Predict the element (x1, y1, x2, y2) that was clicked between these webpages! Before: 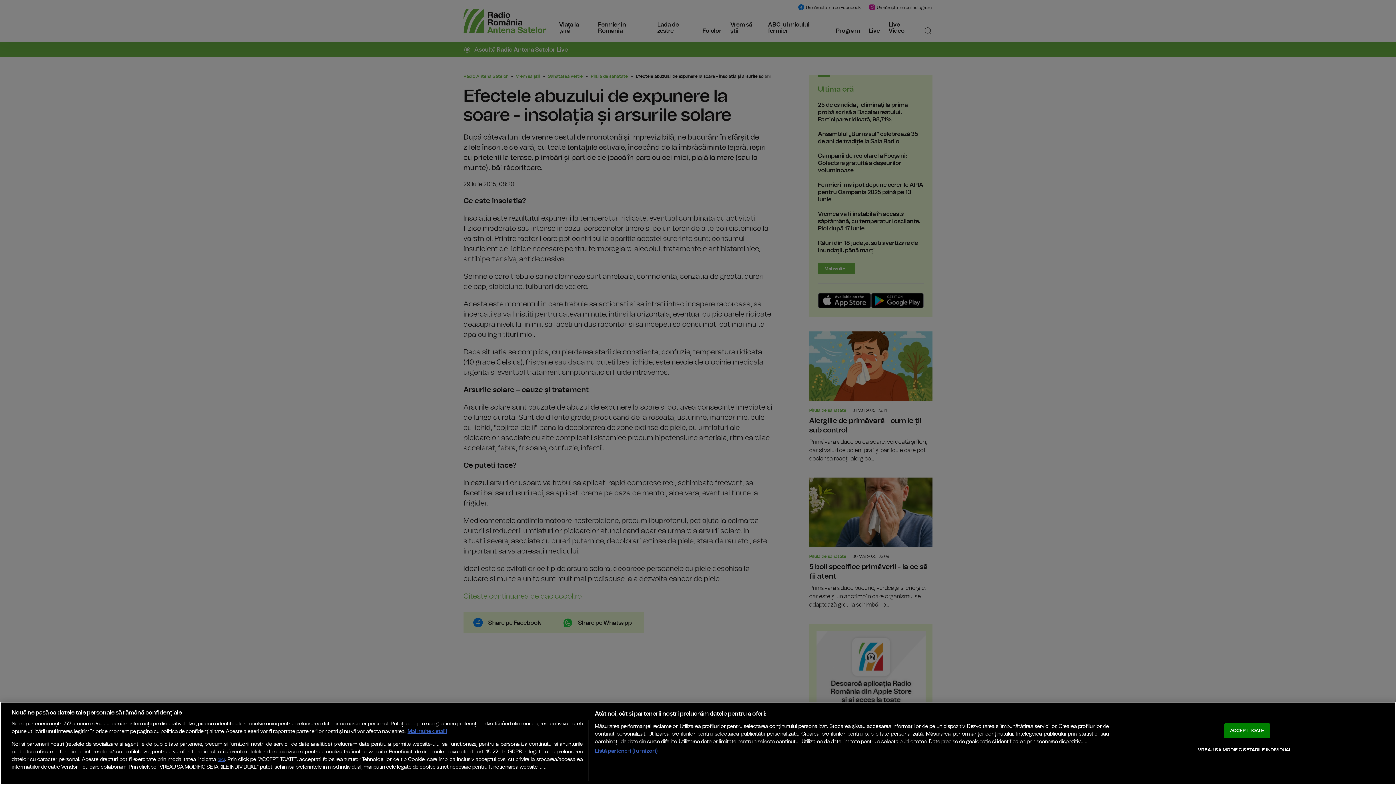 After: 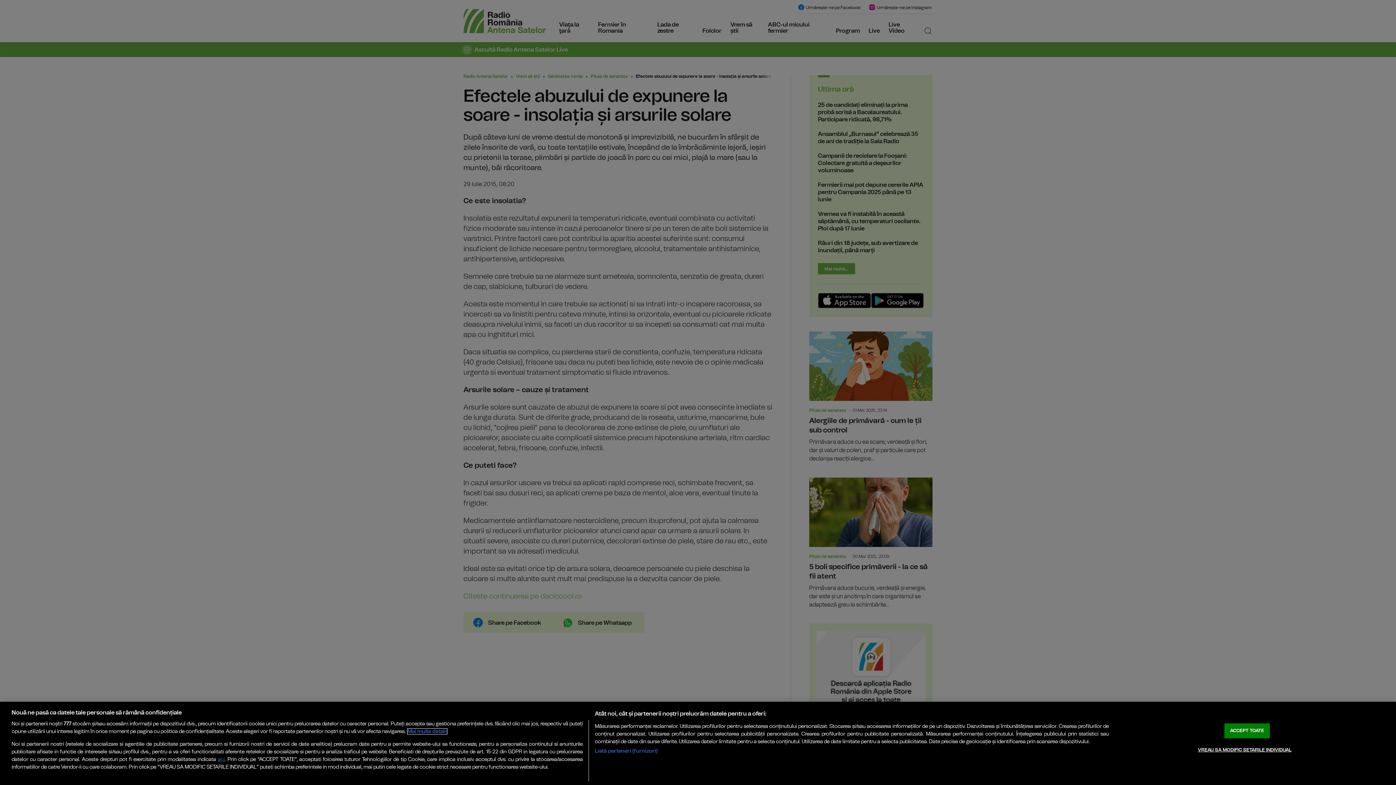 Action: bbox: (407, 729, 447, 734) label: Mai multe informații despre confidențialitatea datelor dvs., se deschide într-o fereastră nouă